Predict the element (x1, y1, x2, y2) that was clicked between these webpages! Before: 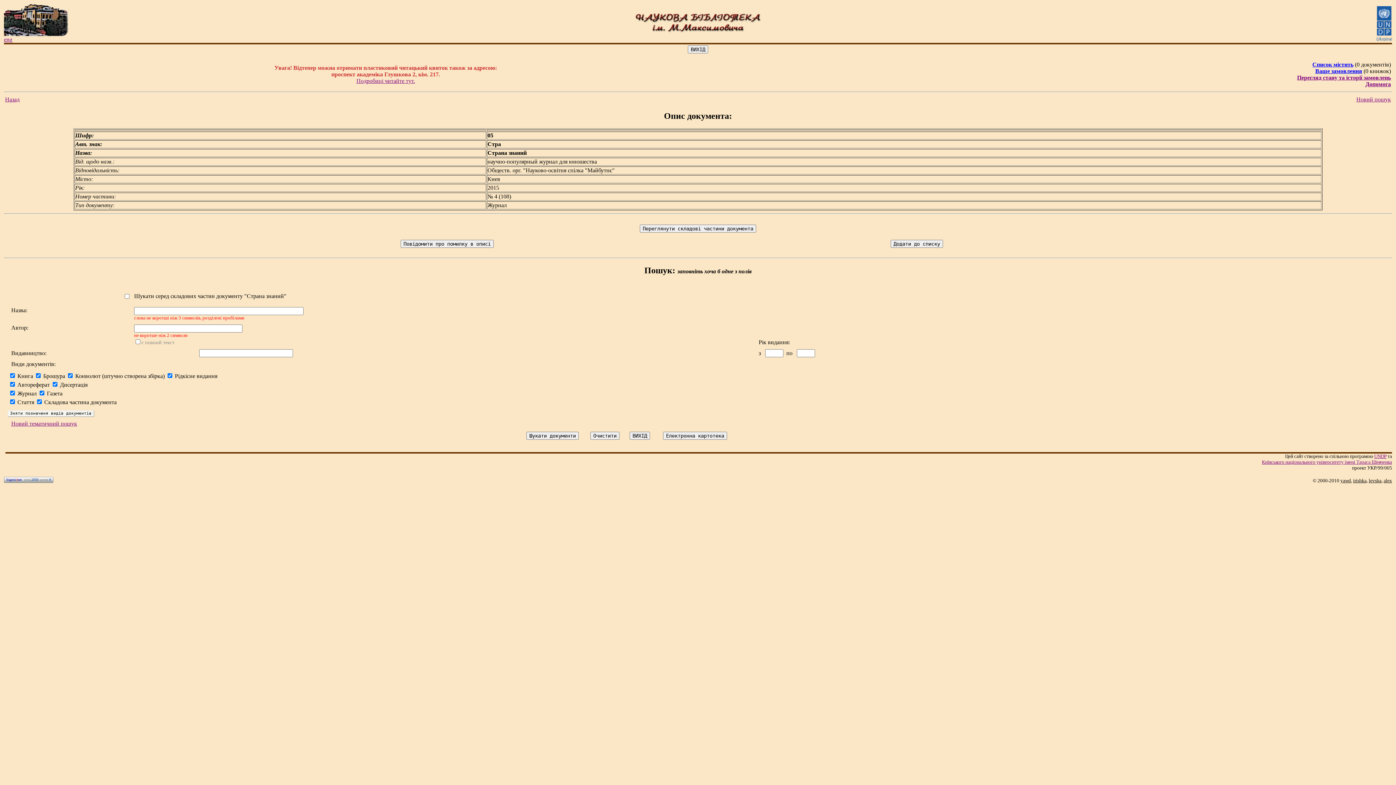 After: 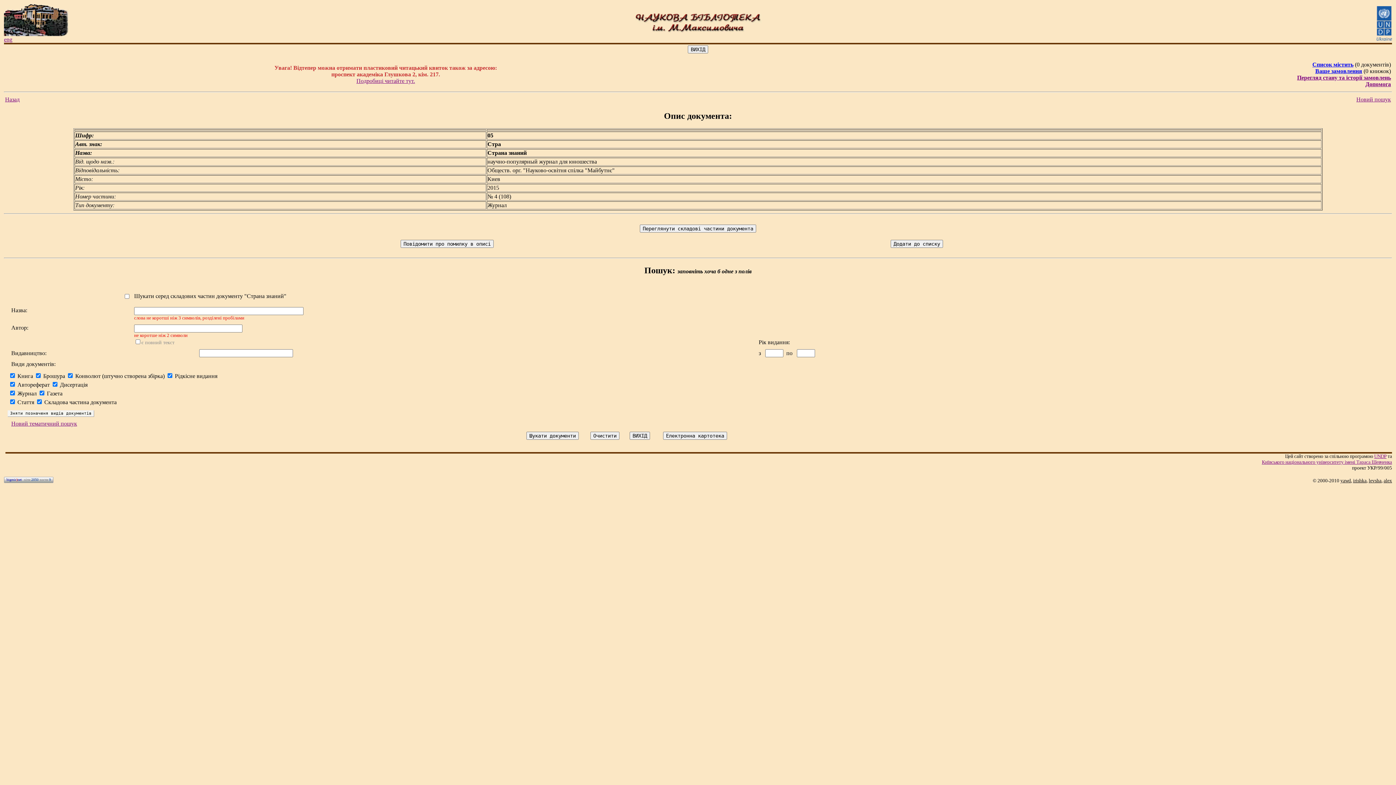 Action: label: bigmir)net bbox: (6, 477, 21, 481)